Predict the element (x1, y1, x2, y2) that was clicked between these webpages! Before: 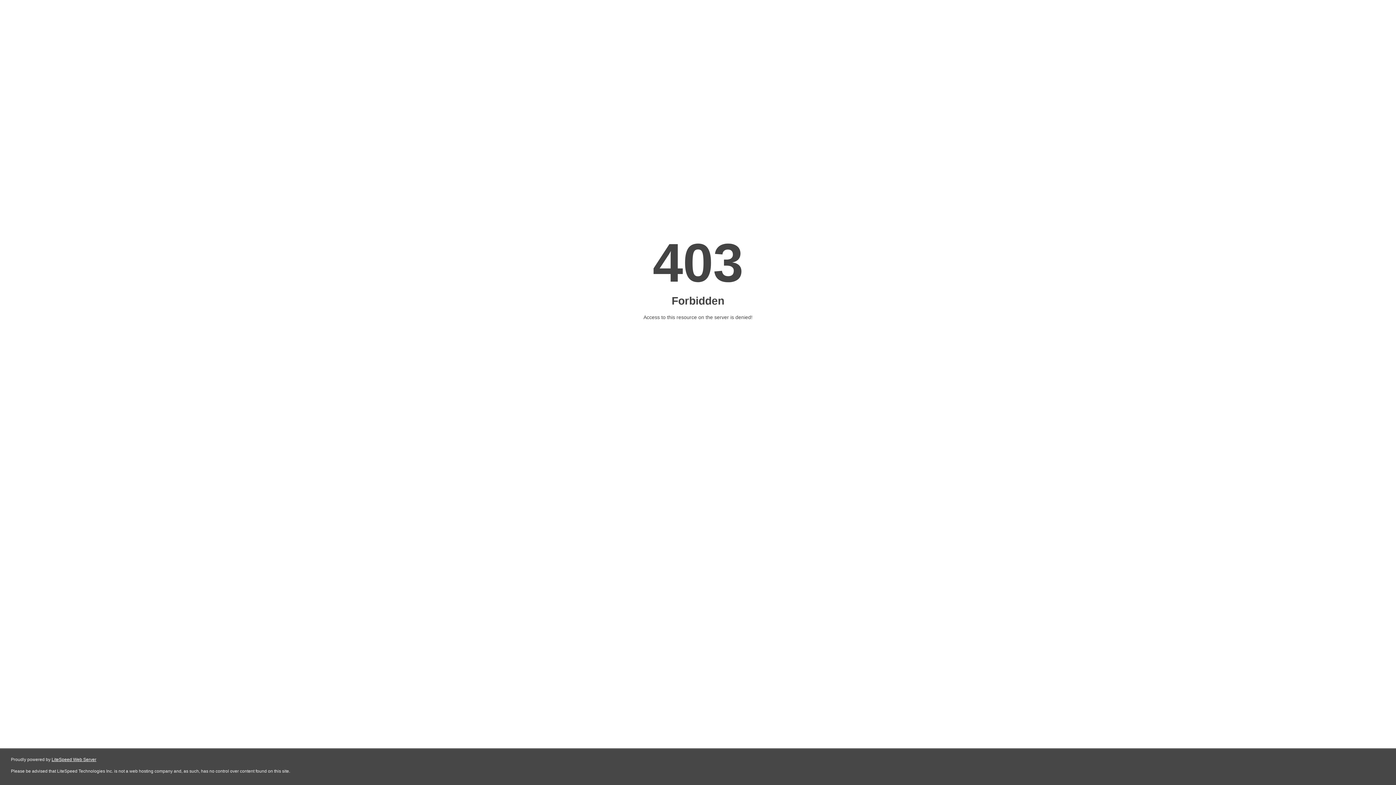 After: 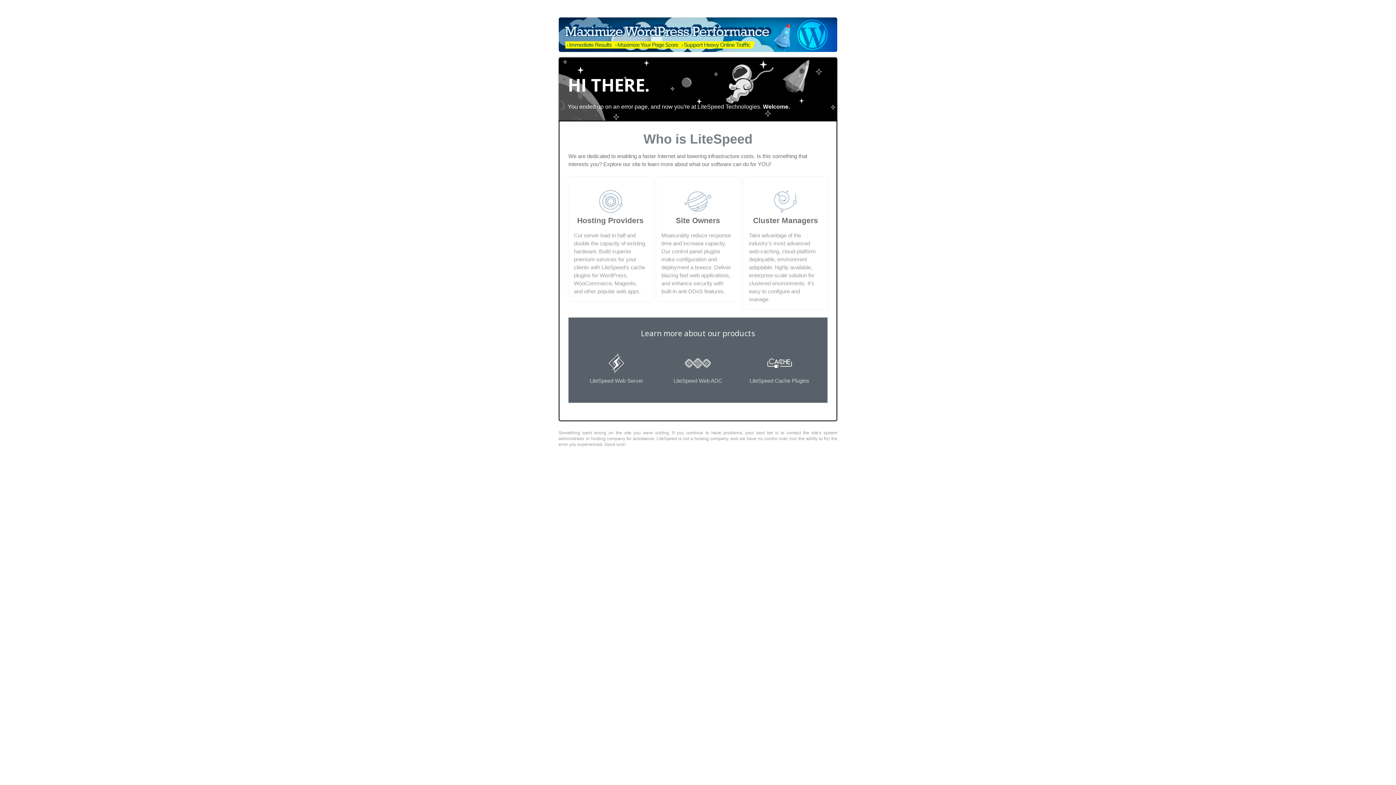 Action: label: LiteSpeed Web Server bbox: (51, 757, 96, 762)